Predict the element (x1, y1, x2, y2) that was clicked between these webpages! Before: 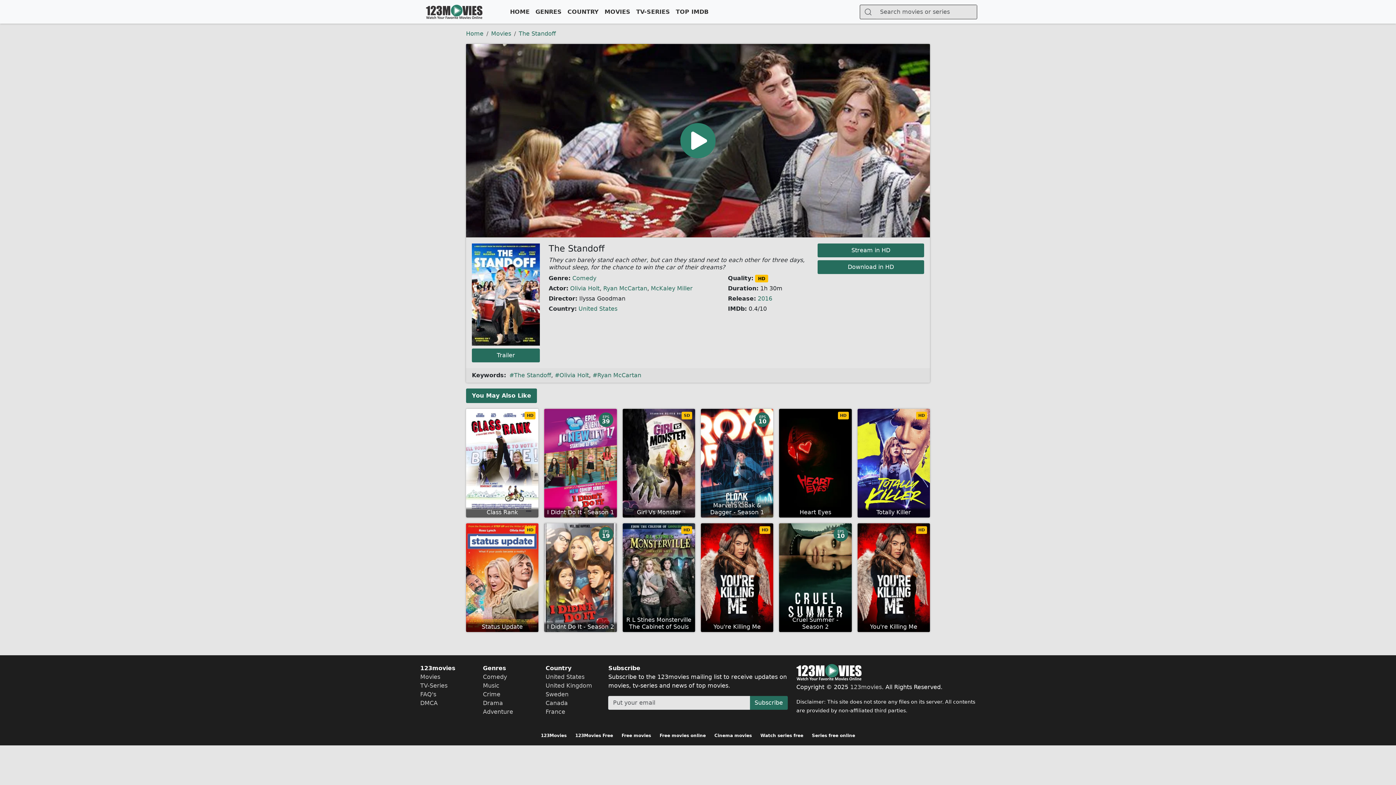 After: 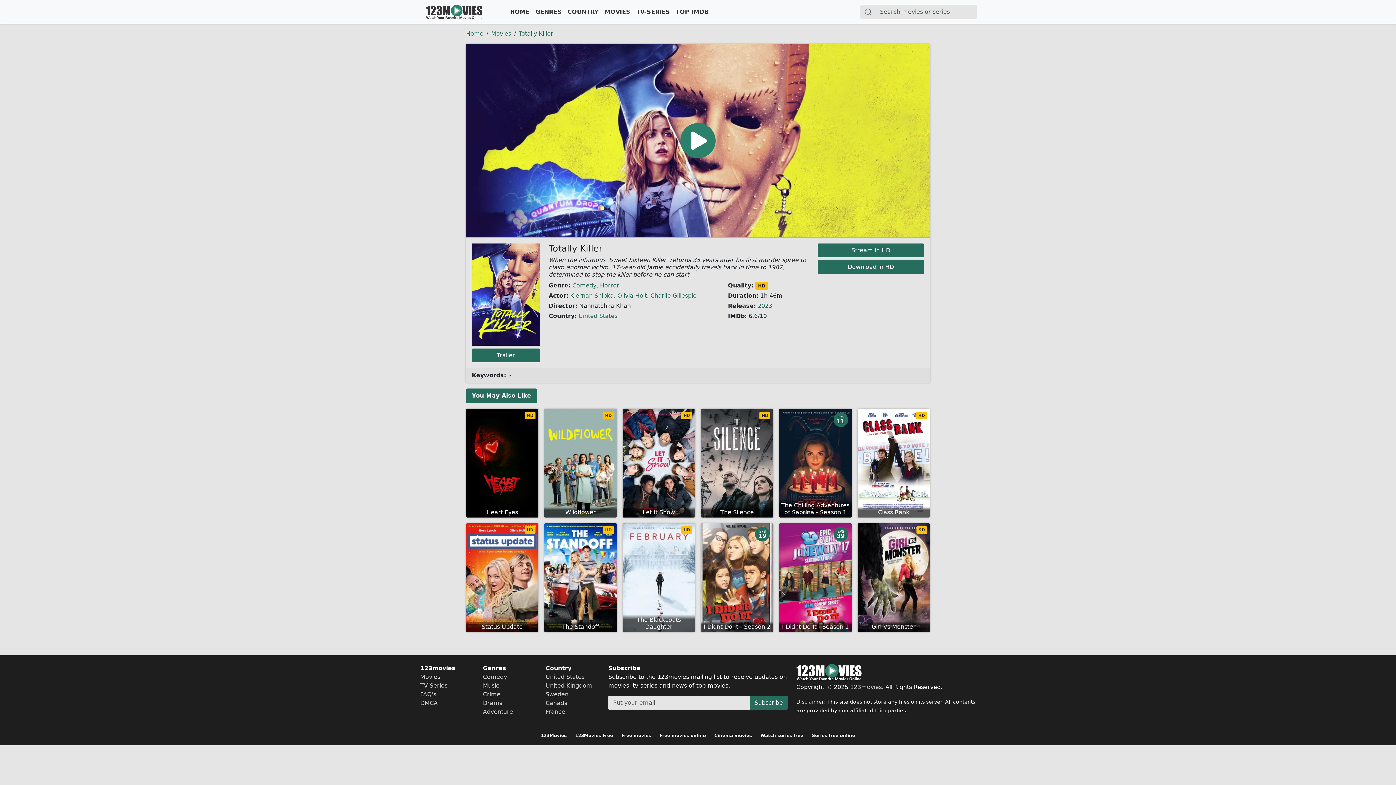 Action: bbox: (857, 408, 930, 517) label: Totally Killer
HD